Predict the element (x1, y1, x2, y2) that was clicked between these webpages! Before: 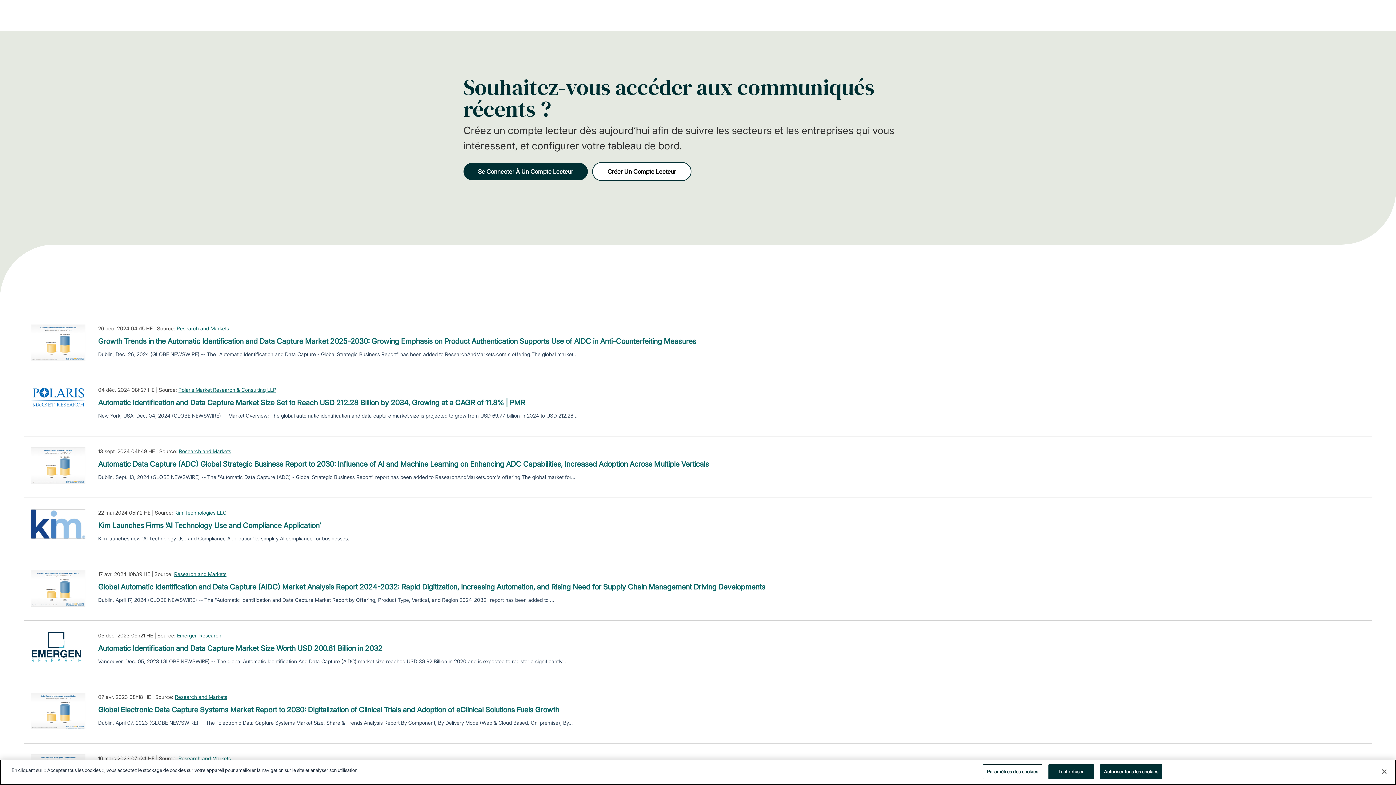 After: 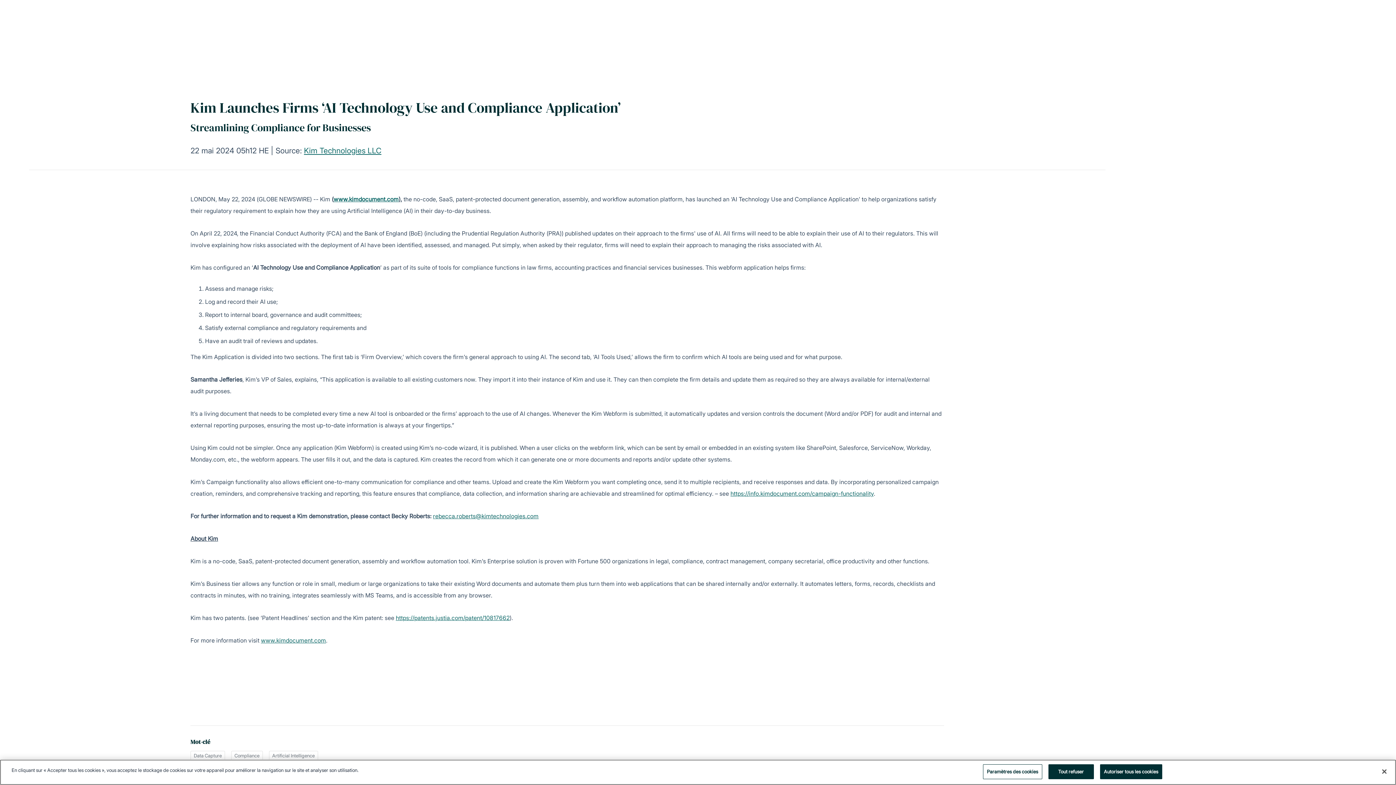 Action: label: Kim Launches Firms ‘AI Technology Use and Compliance Application’ bbox: (98, 520, 320, 531)